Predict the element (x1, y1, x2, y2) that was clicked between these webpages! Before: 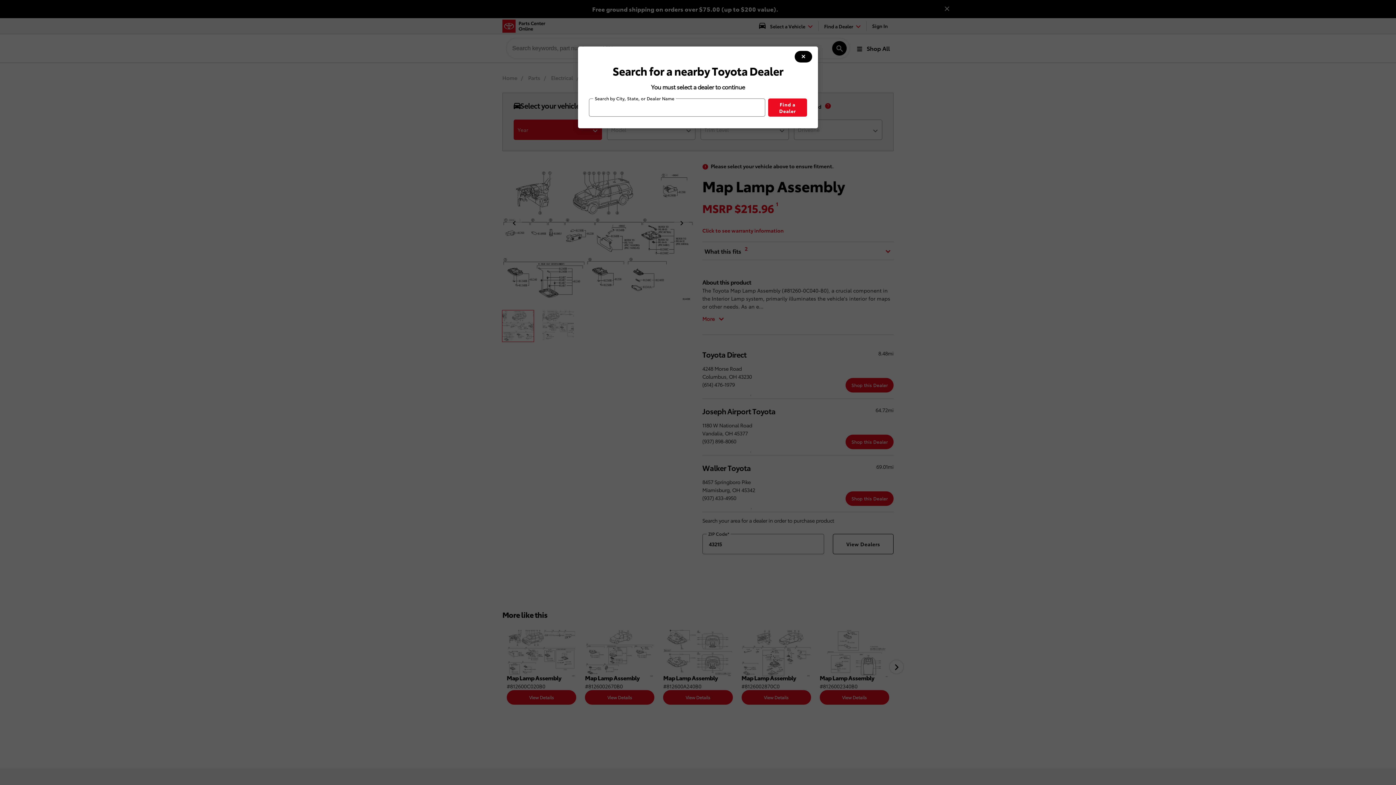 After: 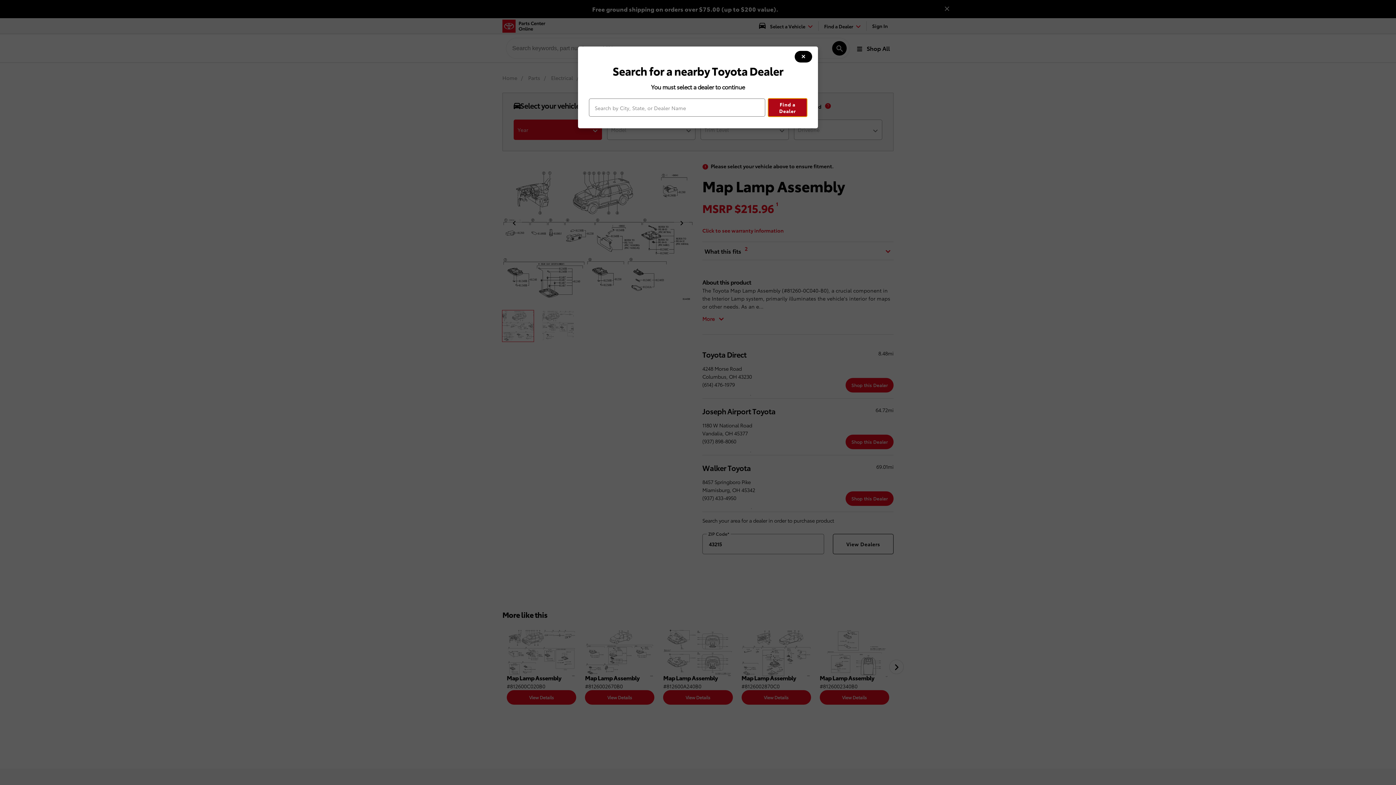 Action: bbox: (768, 98, 807, 116) label: Find a Dealer